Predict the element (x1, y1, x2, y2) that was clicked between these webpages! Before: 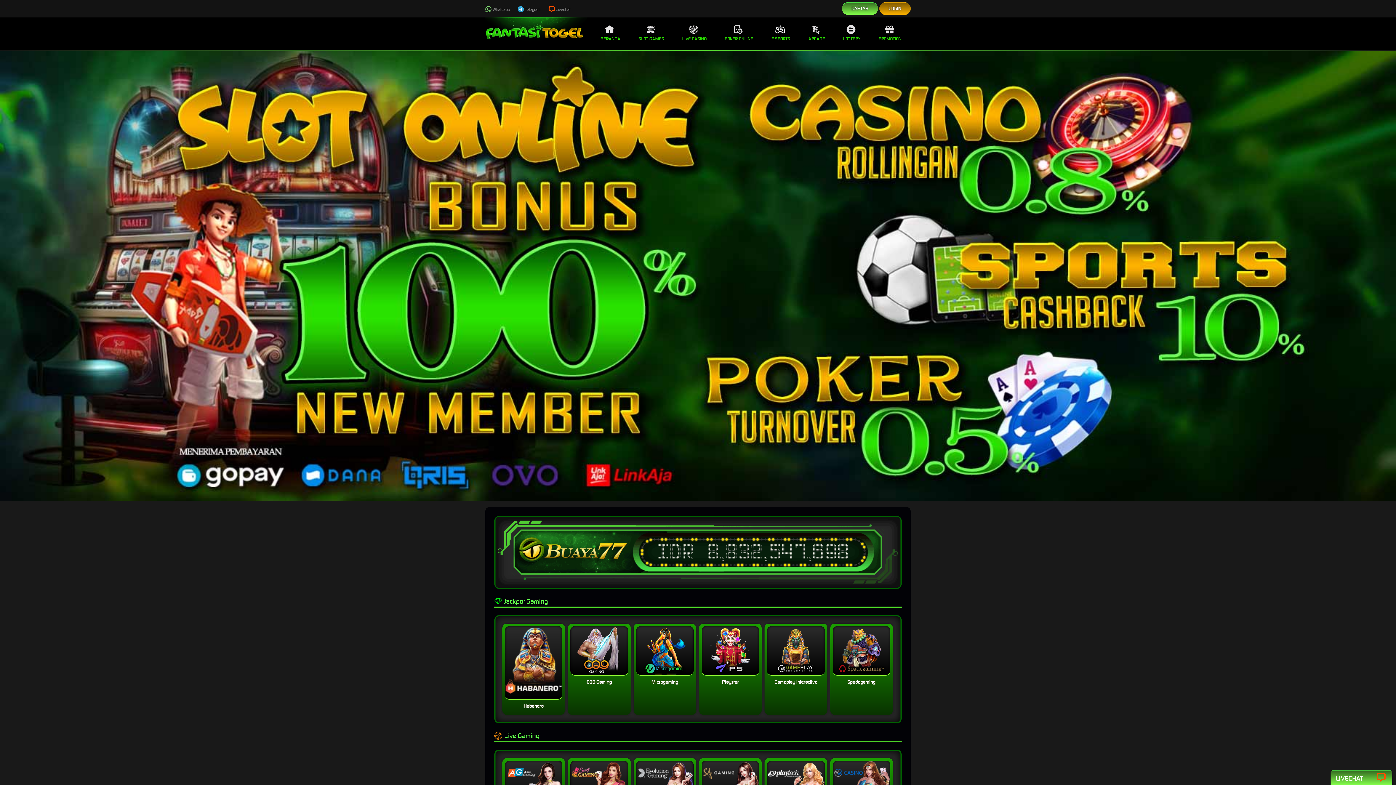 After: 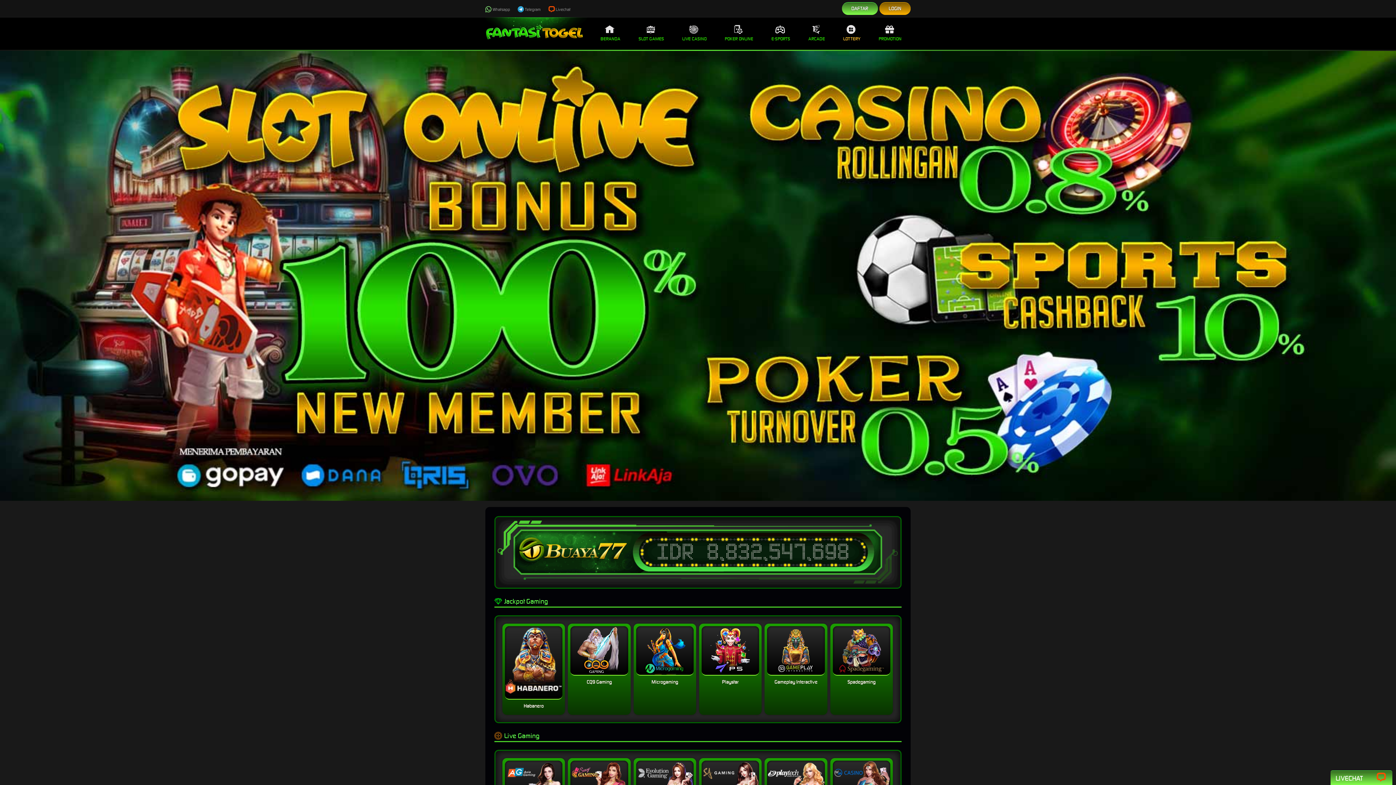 Action: bbox: (834, 17, 869, 49) label: LOTTERY